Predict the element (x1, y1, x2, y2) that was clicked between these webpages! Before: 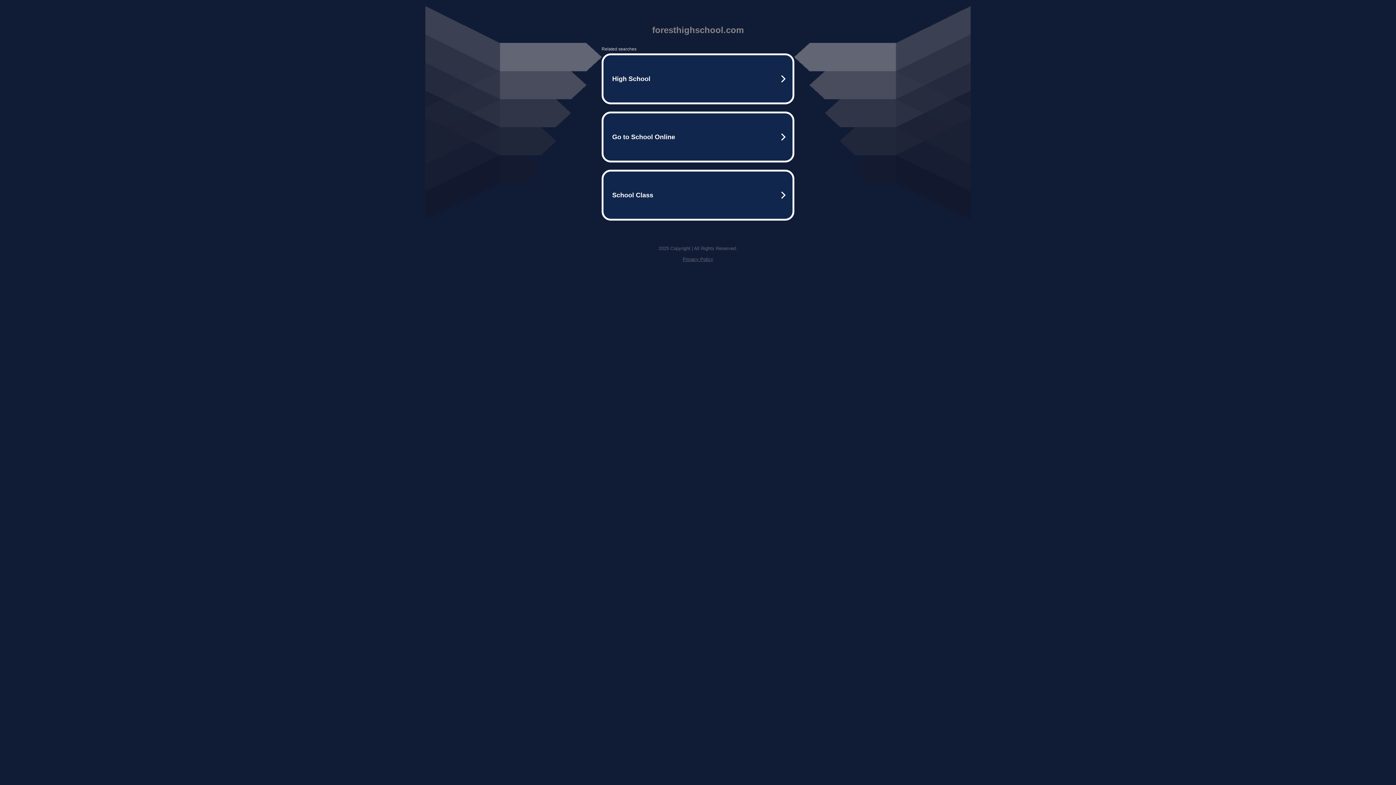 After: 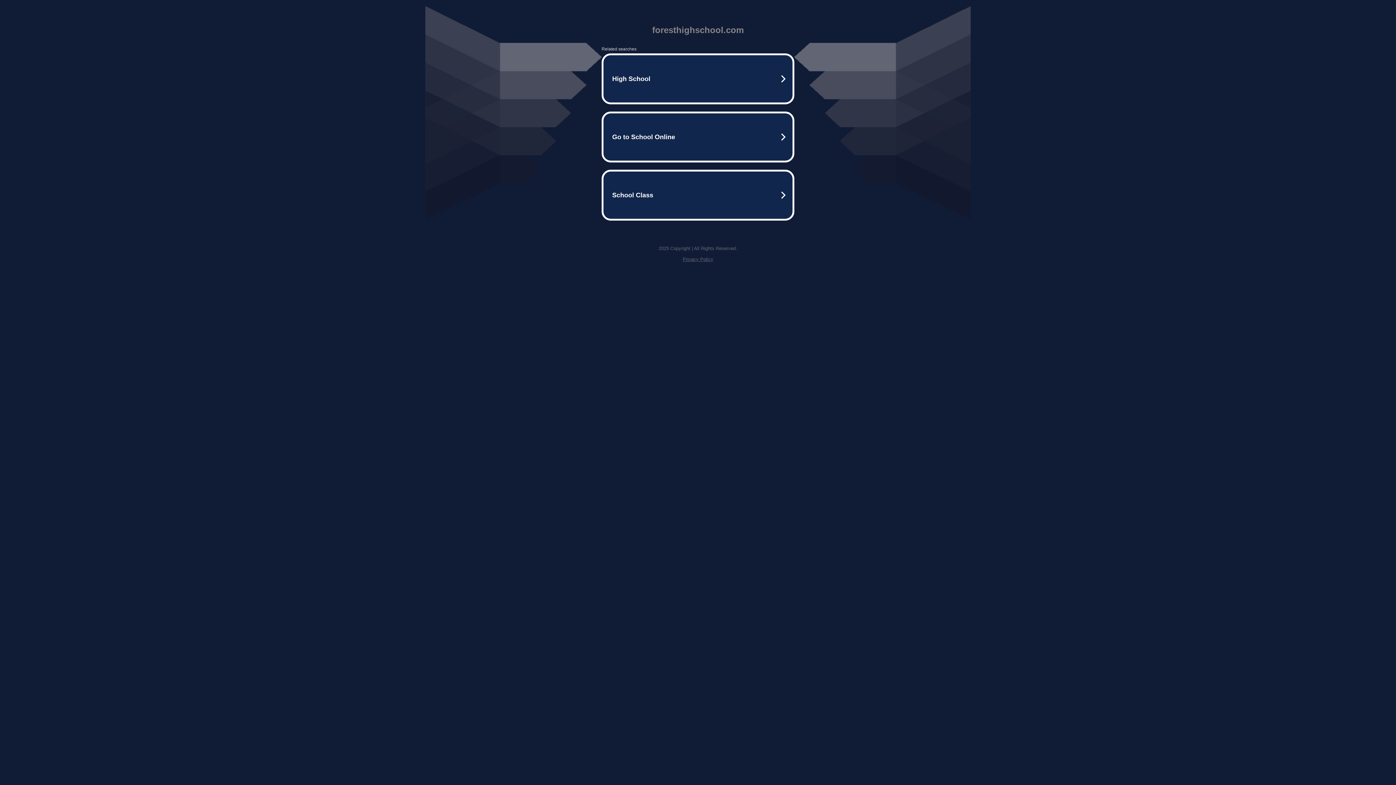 Action: bbox: (682, 256, 713, 262) label: Privacy Policy